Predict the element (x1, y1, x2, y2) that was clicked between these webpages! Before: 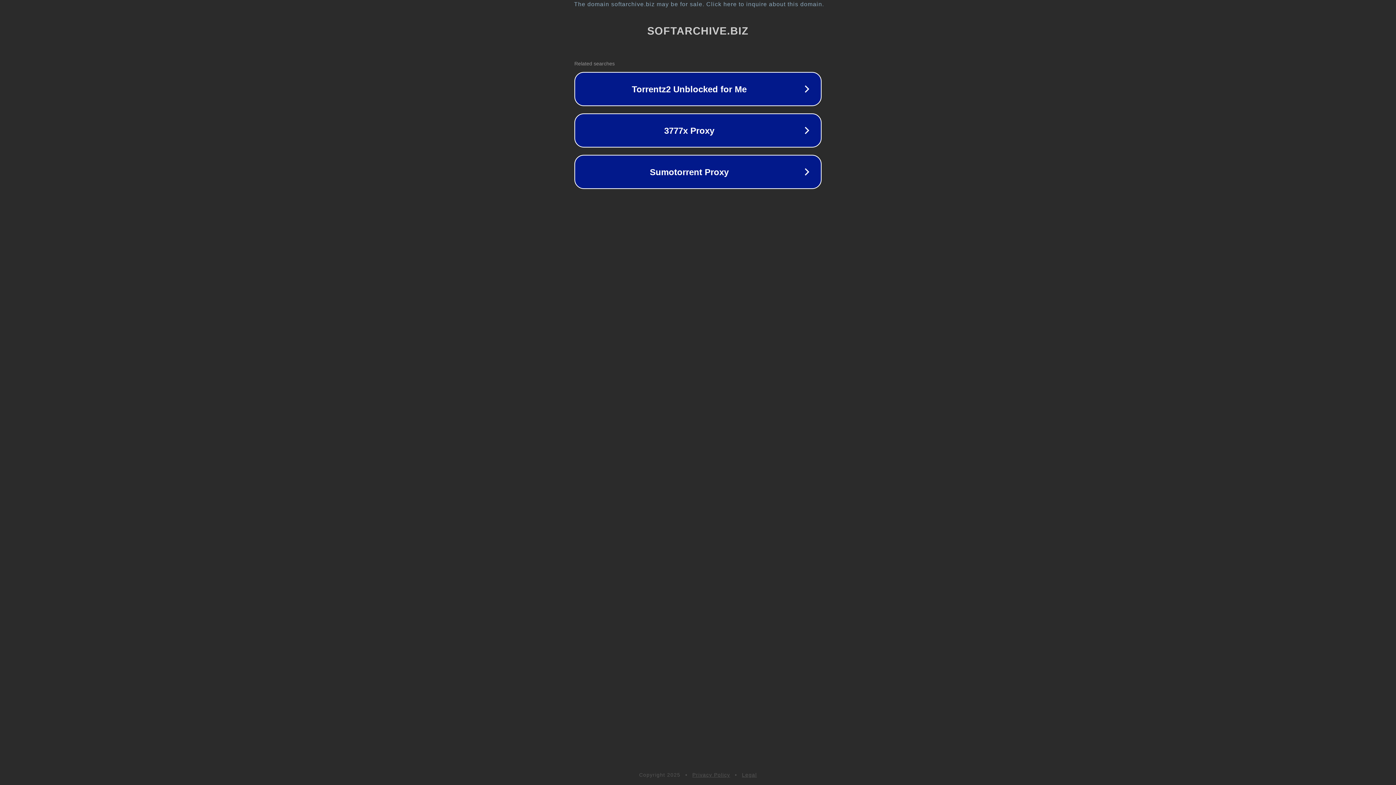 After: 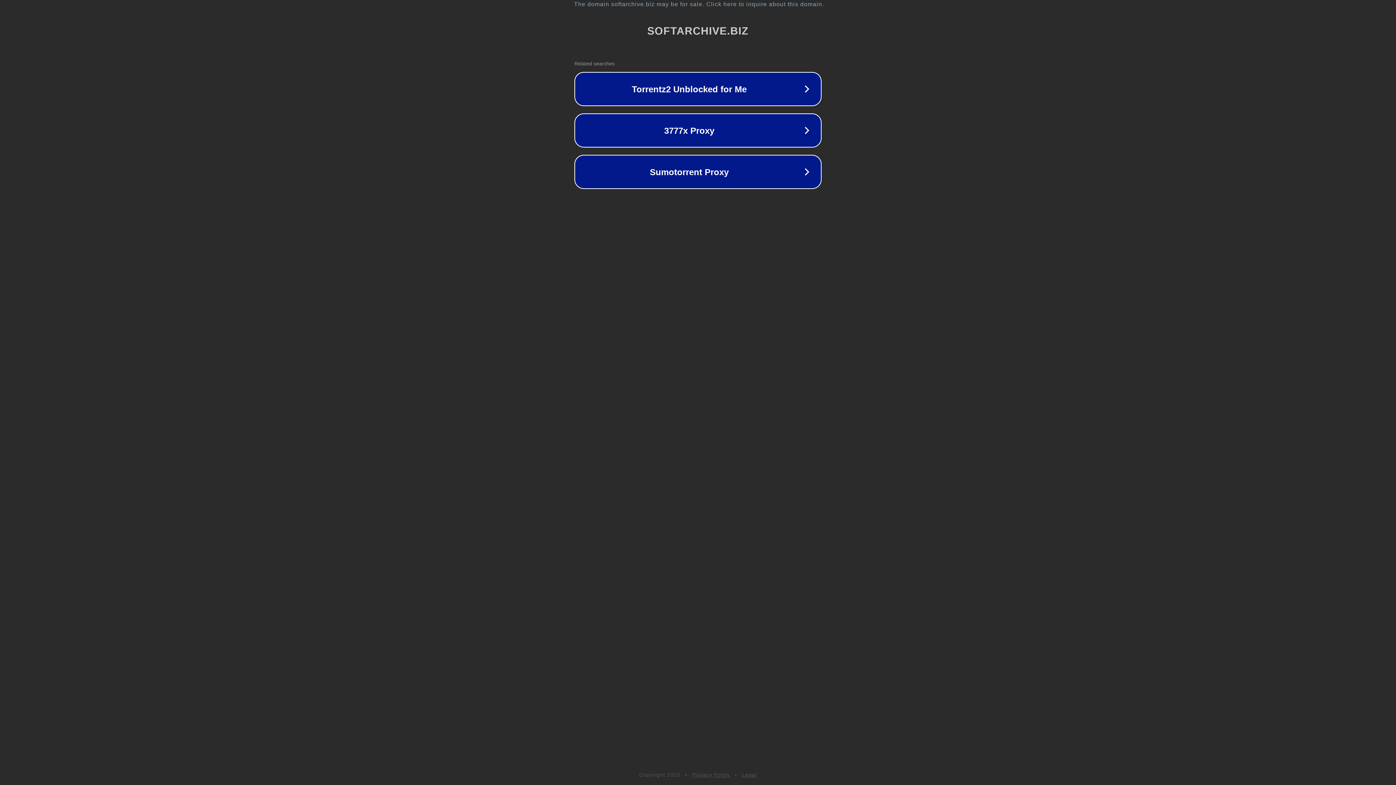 Action: label: Legal bbox: (742, 772, 757, 778)